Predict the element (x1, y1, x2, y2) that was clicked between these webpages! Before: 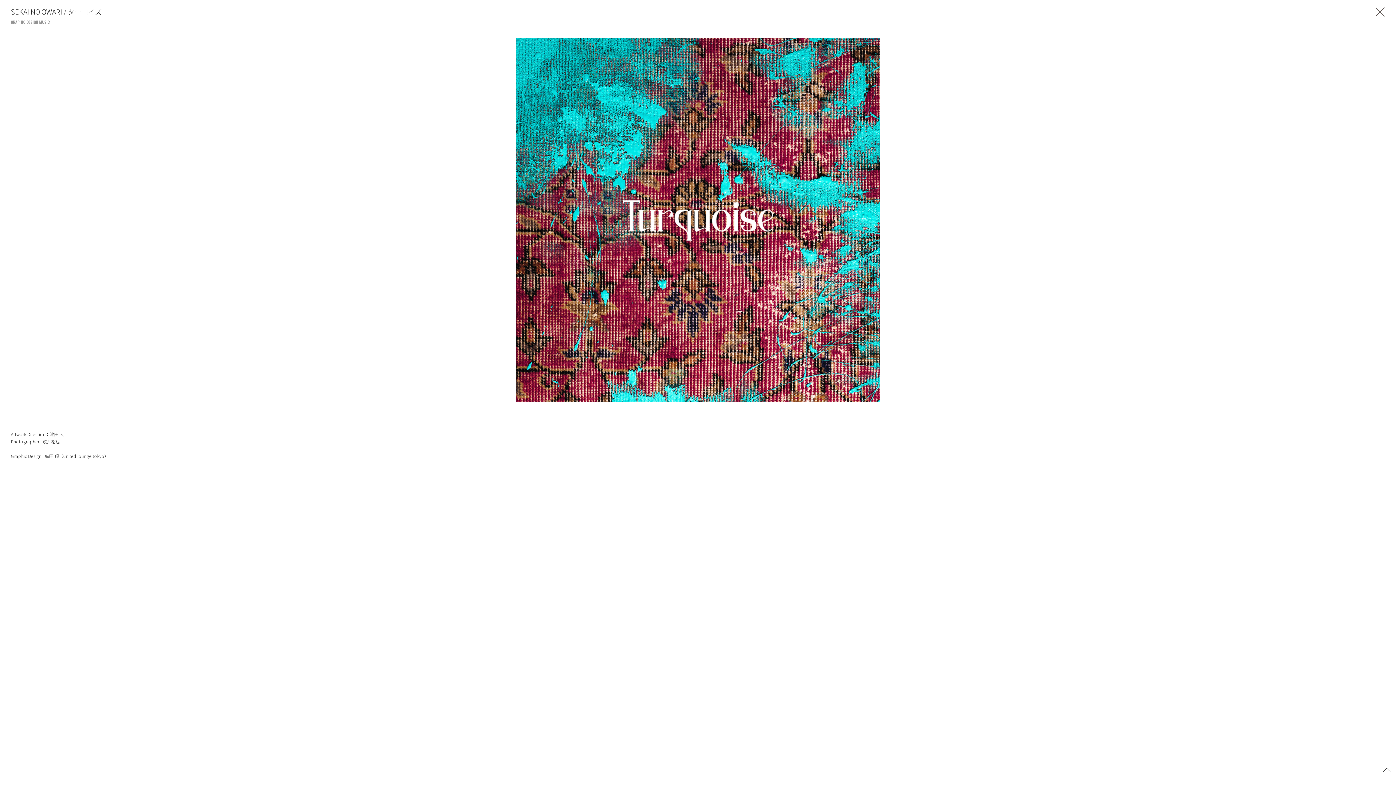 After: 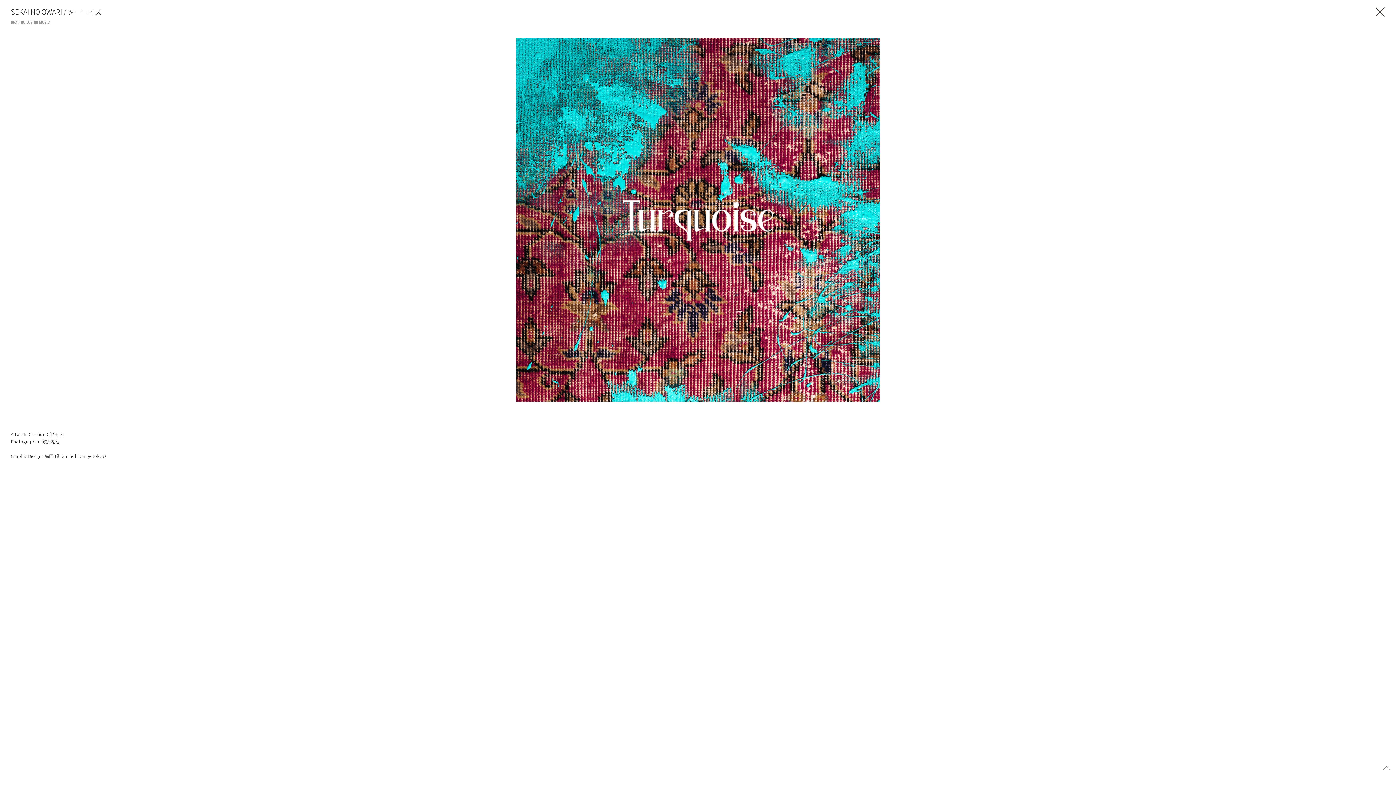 Action: bbox: (1380, 765, 1394, 774)